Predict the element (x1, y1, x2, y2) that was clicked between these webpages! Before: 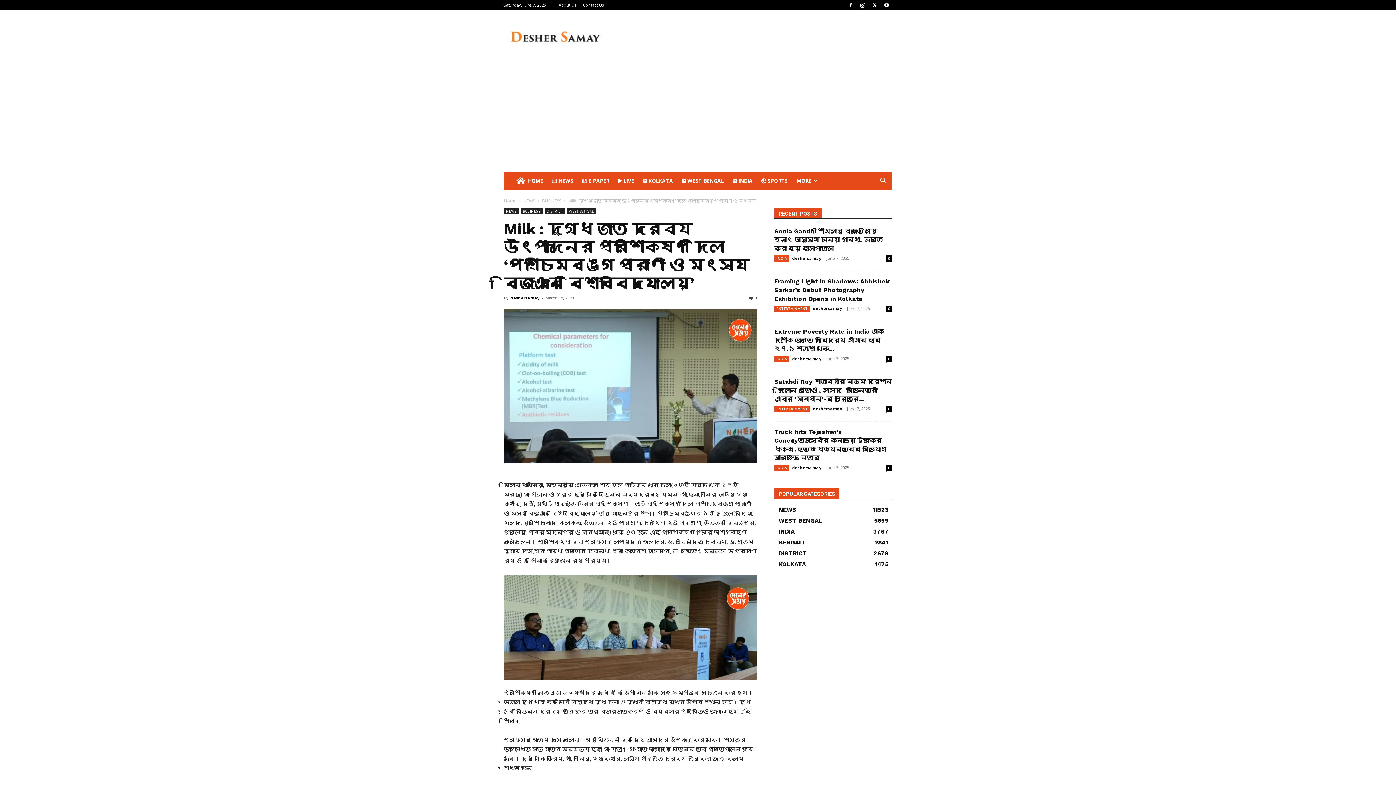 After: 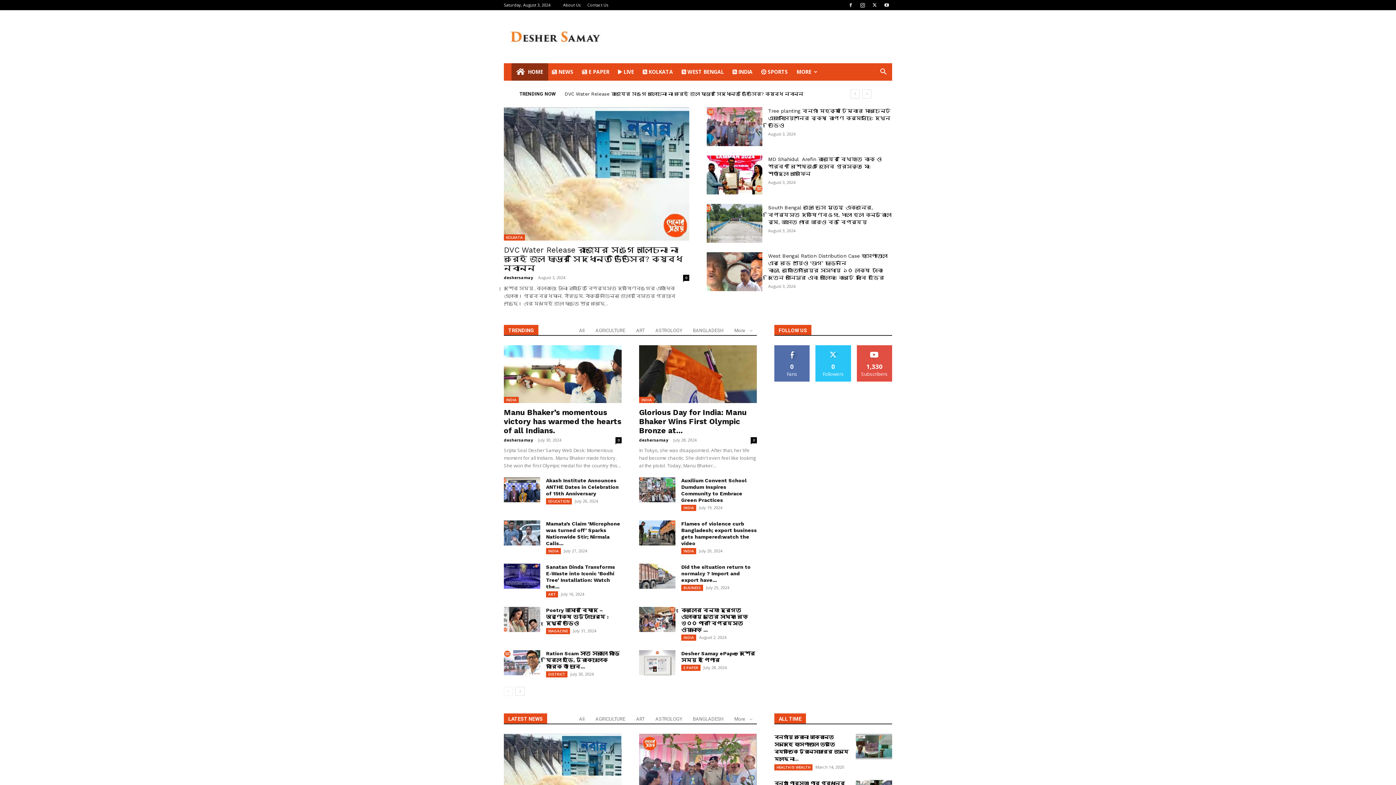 Action: label: Home bbox: (504, 197, 516, 204)